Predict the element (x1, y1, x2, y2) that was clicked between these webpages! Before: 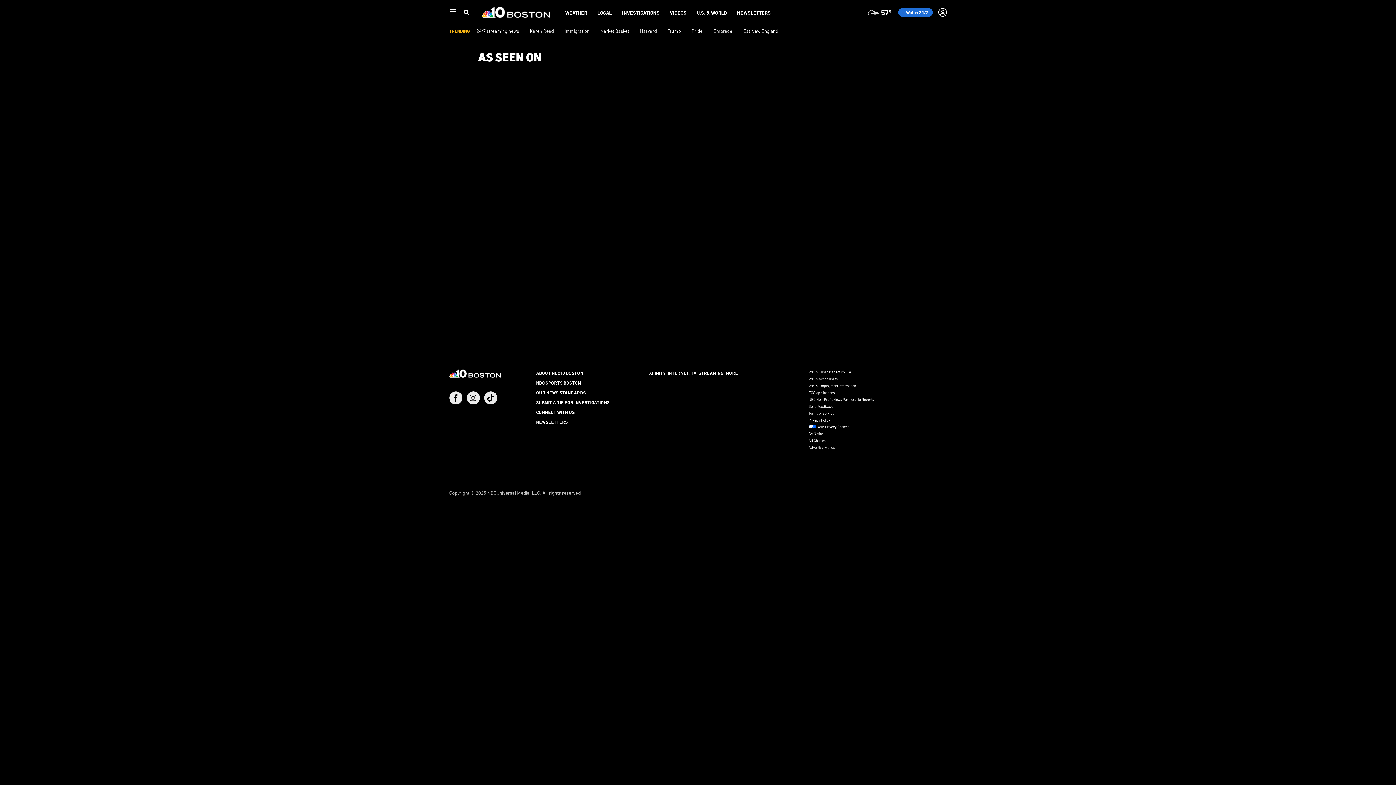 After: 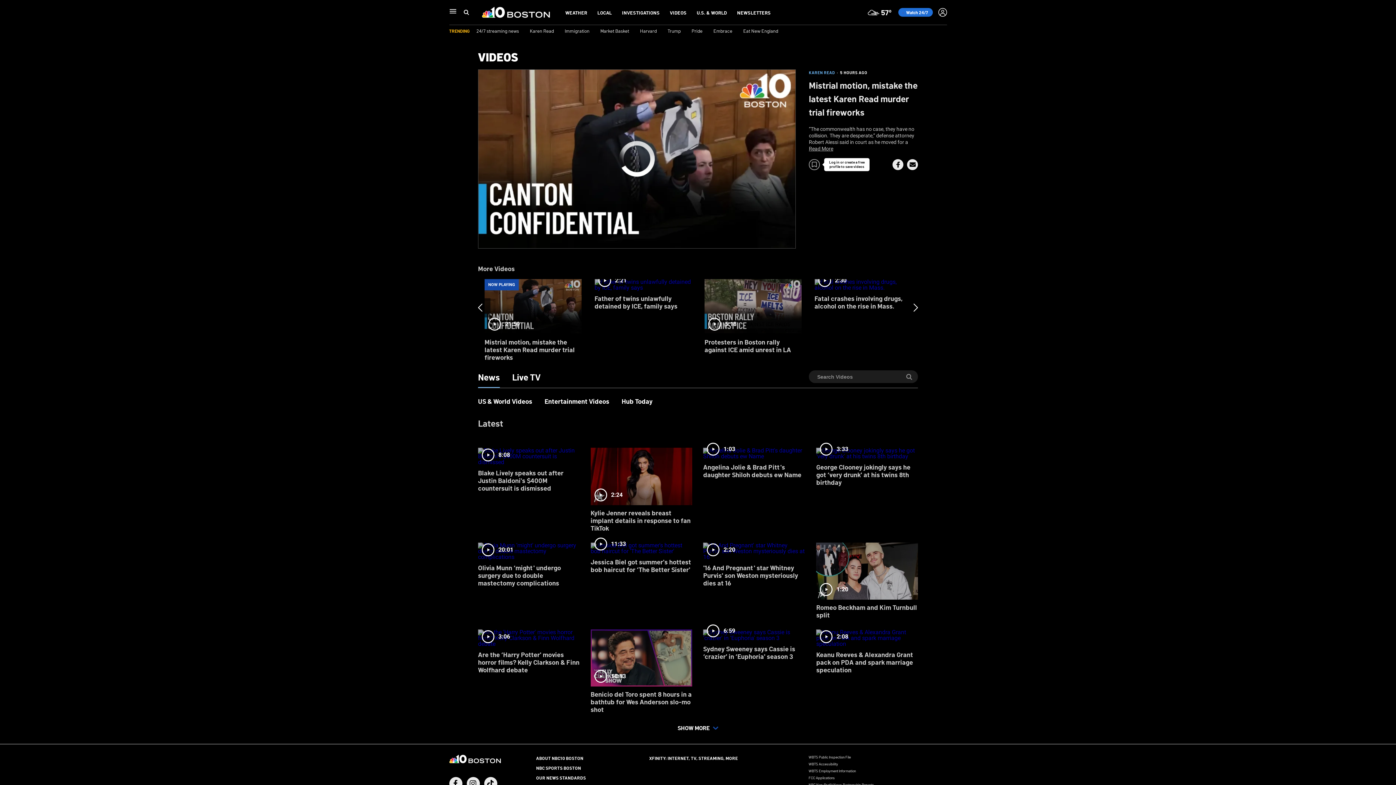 Action: bbox: (670, 9, 686, 15) label: VIDEOS